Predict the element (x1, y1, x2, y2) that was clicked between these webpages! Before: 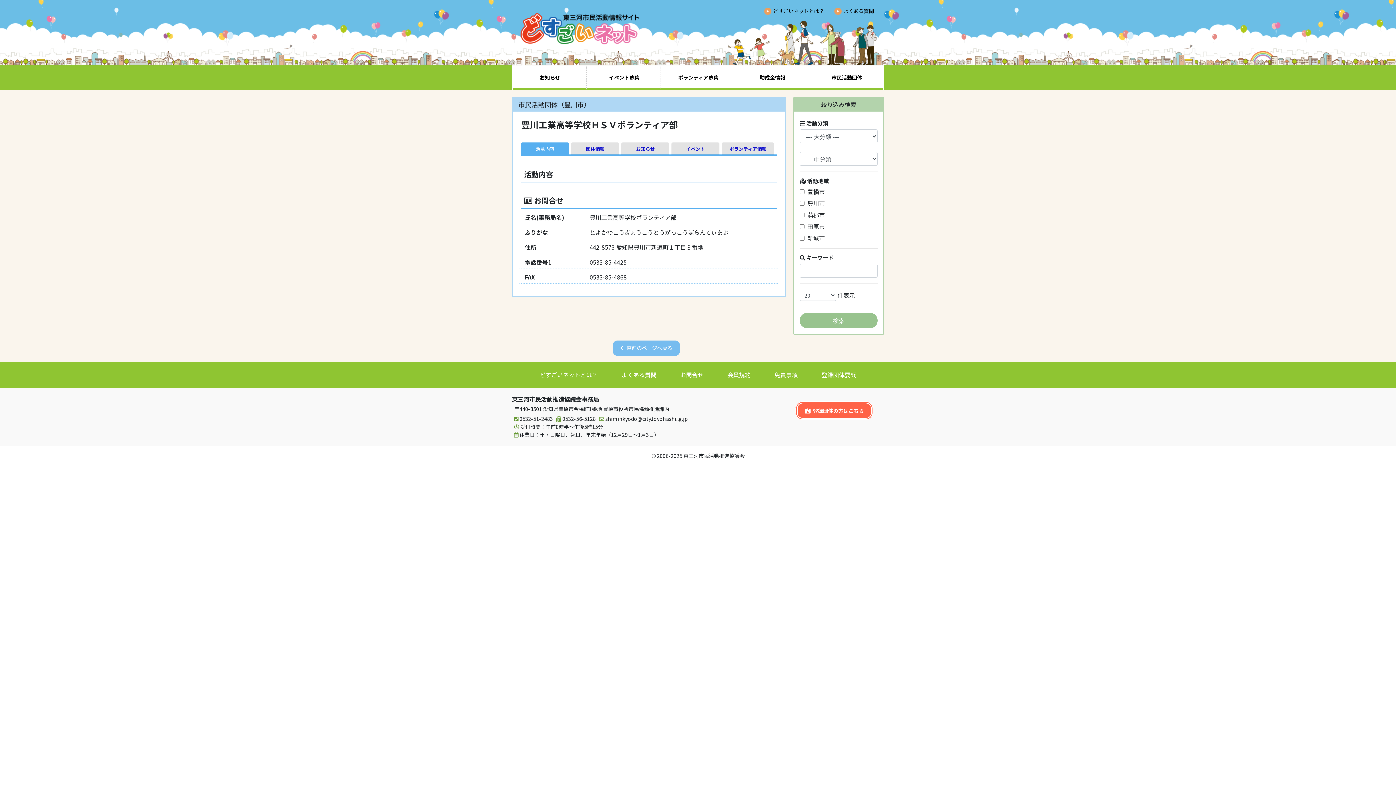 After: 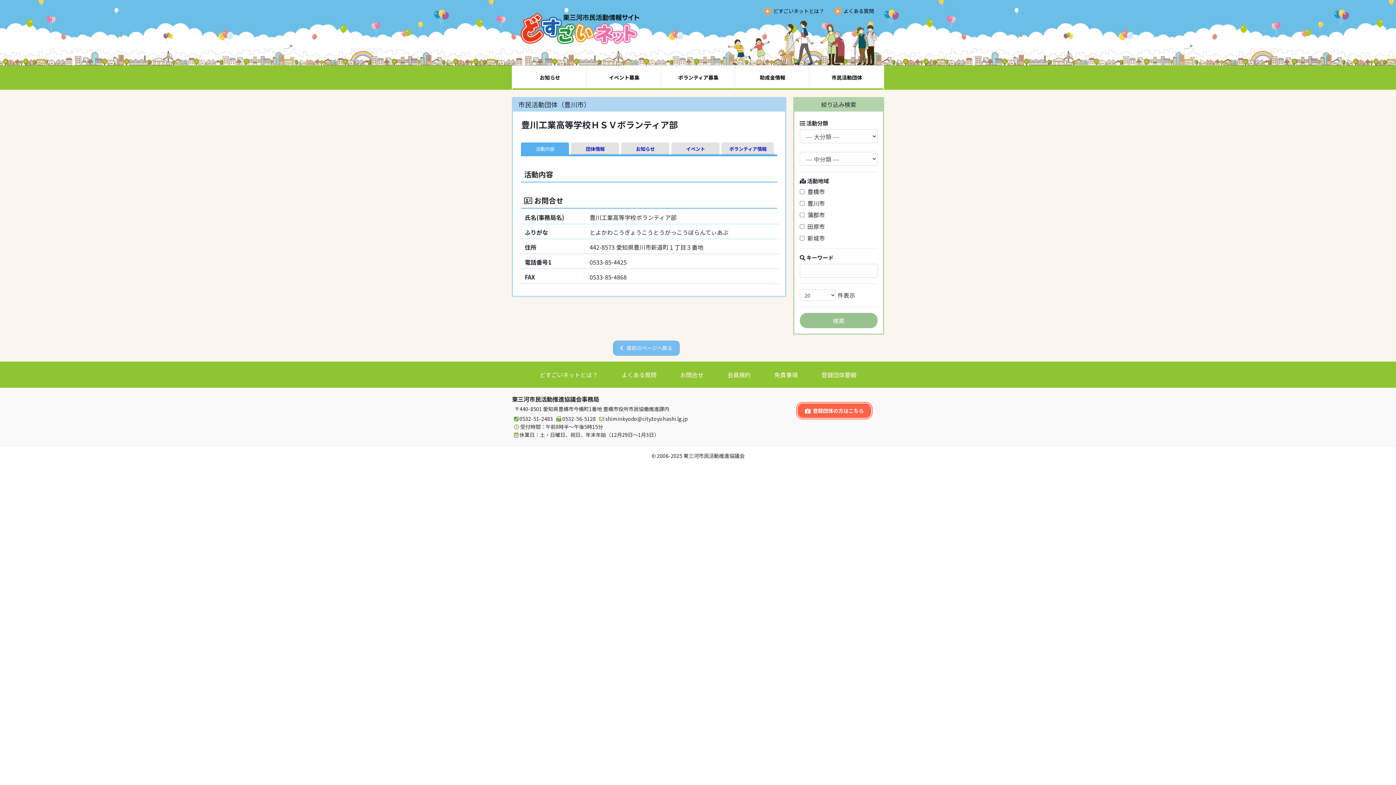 Action: bbox: (554, 415, 596, 422) label: 0532-56-5128